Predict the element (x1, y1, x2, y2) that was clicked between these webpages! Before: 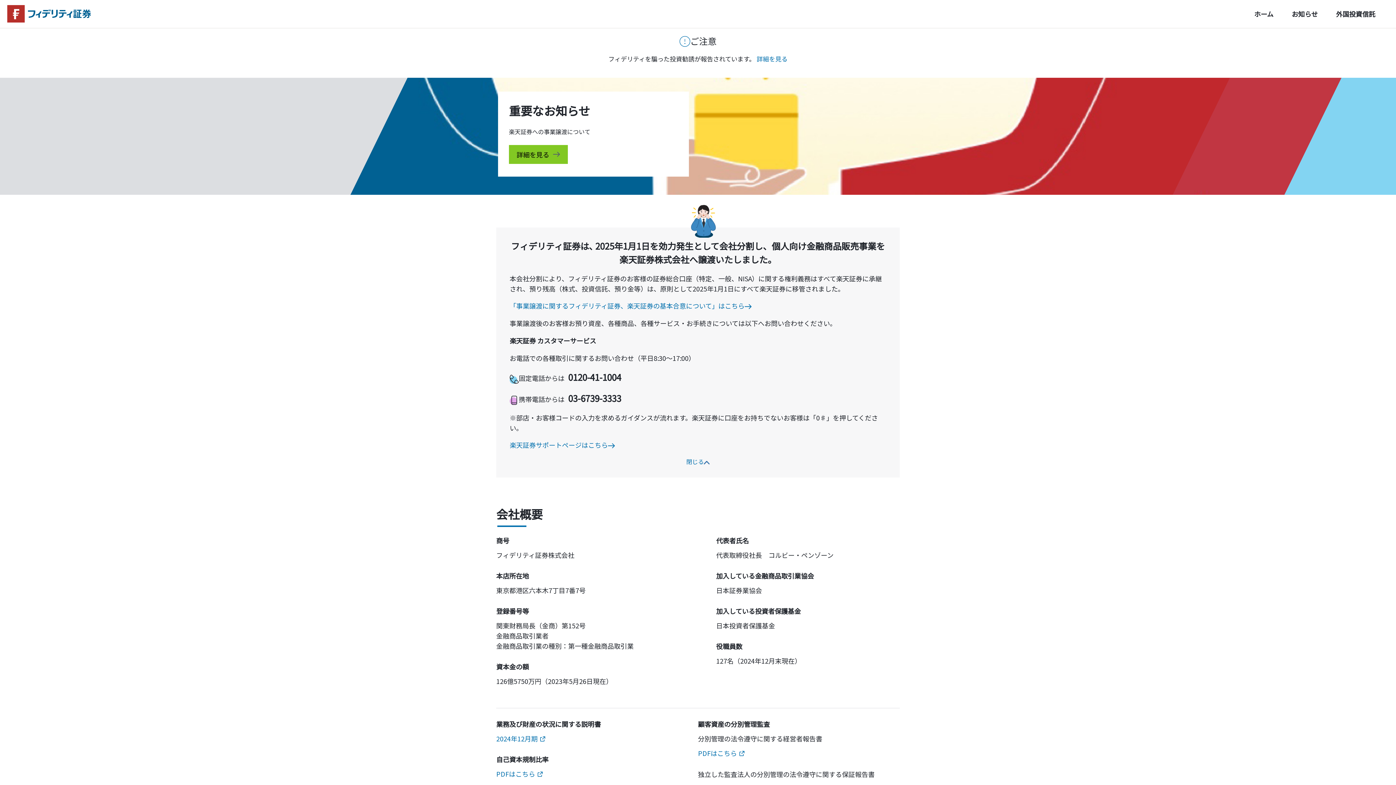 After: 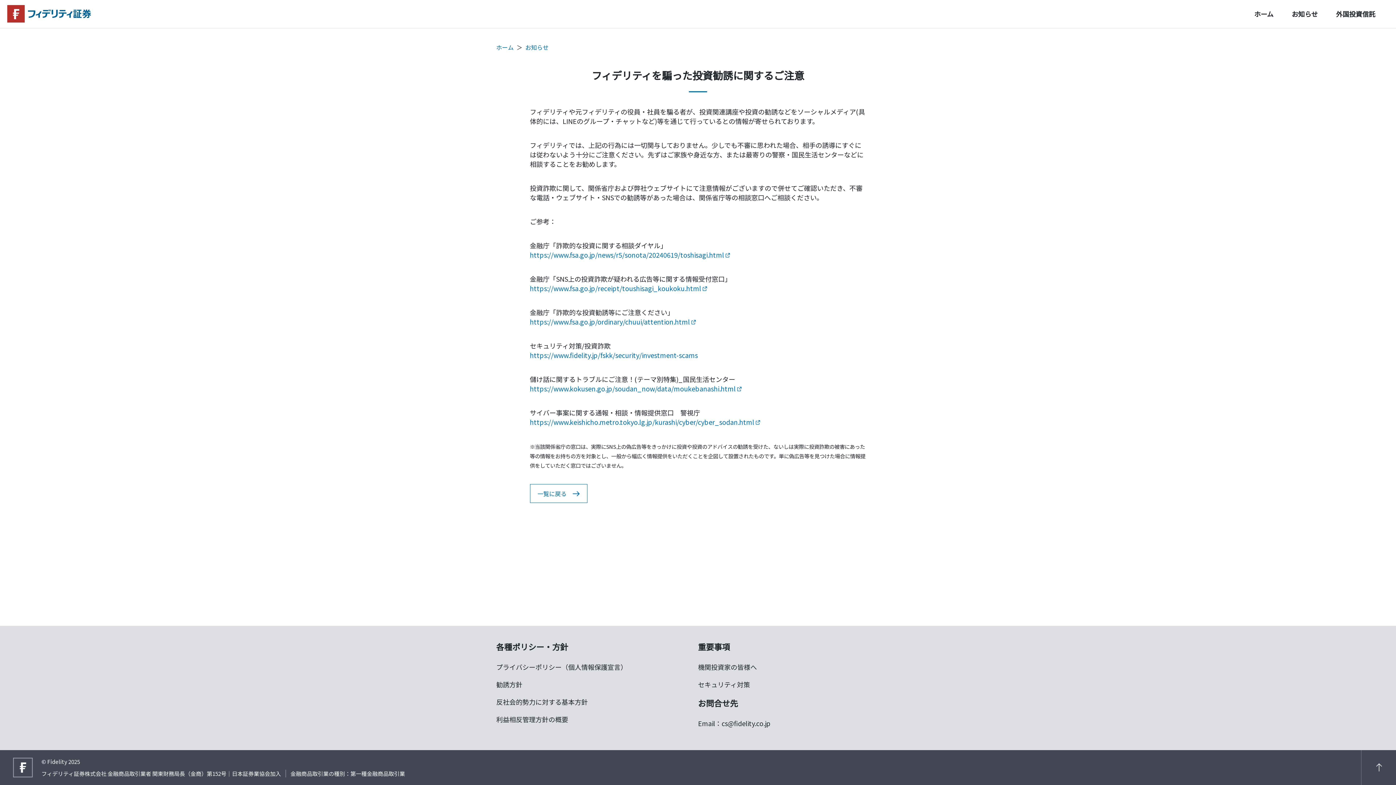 Action: label: 詳細を見る bbox: (756, 54, 787, 63)